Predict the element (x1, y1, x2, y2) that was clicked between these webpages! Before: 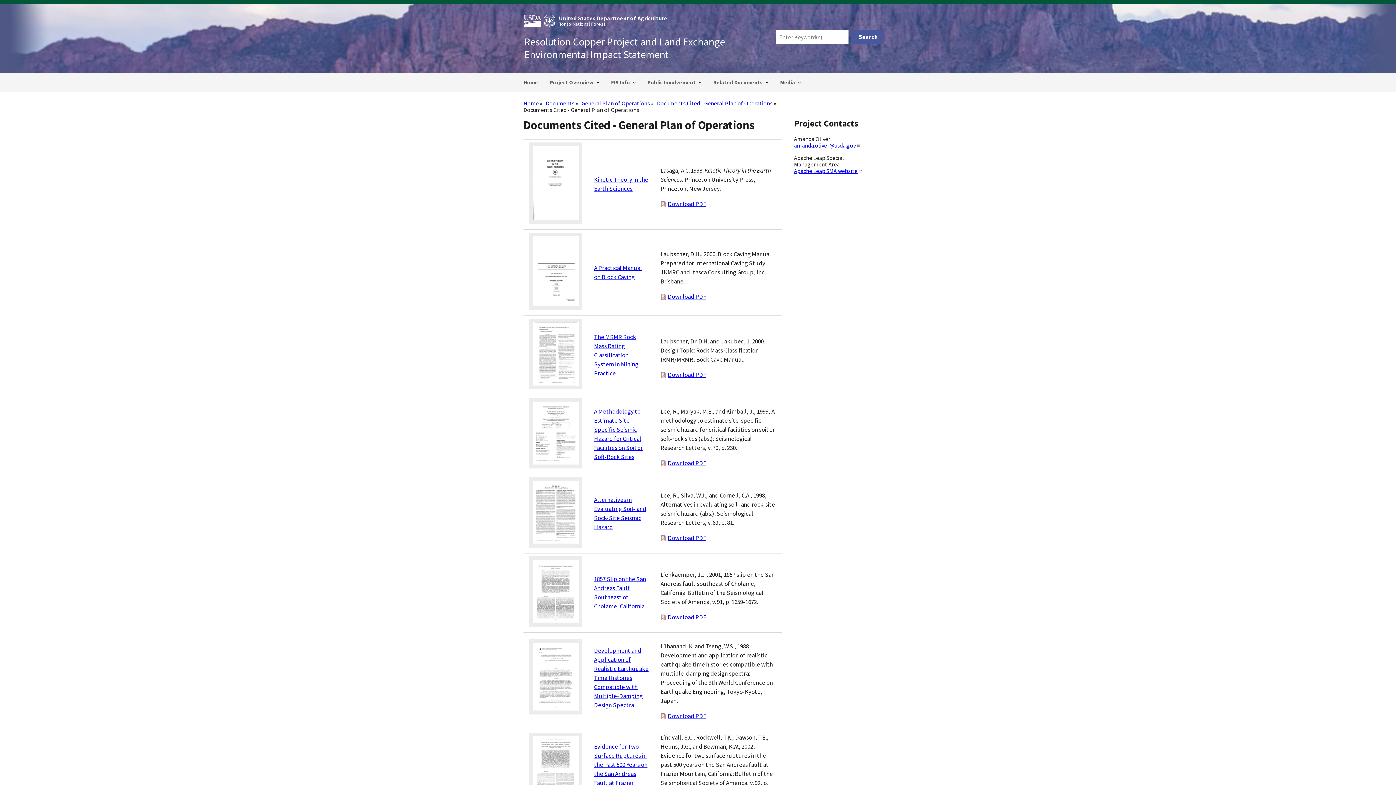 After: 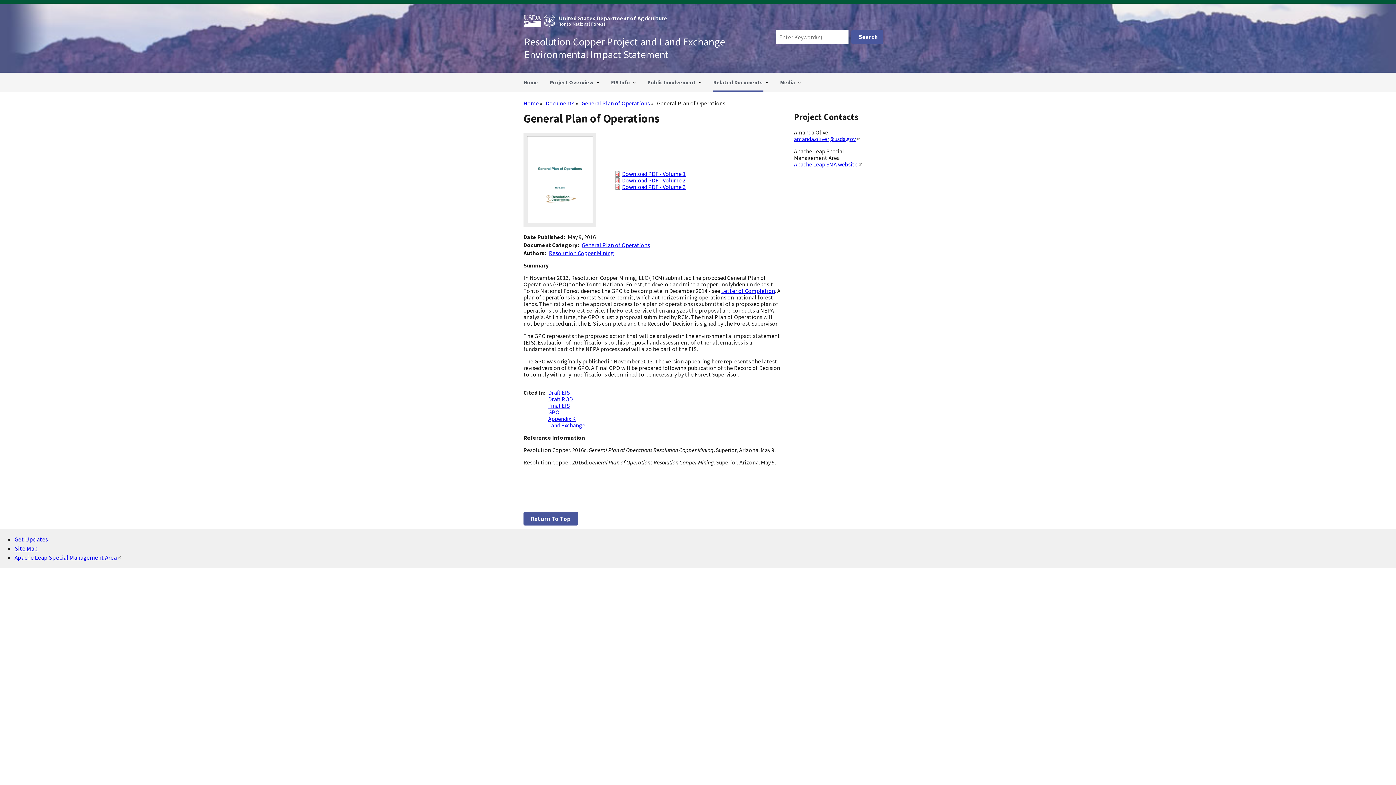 Action: bbox: (581, 99, 650, 106) label: General Plan of Operations